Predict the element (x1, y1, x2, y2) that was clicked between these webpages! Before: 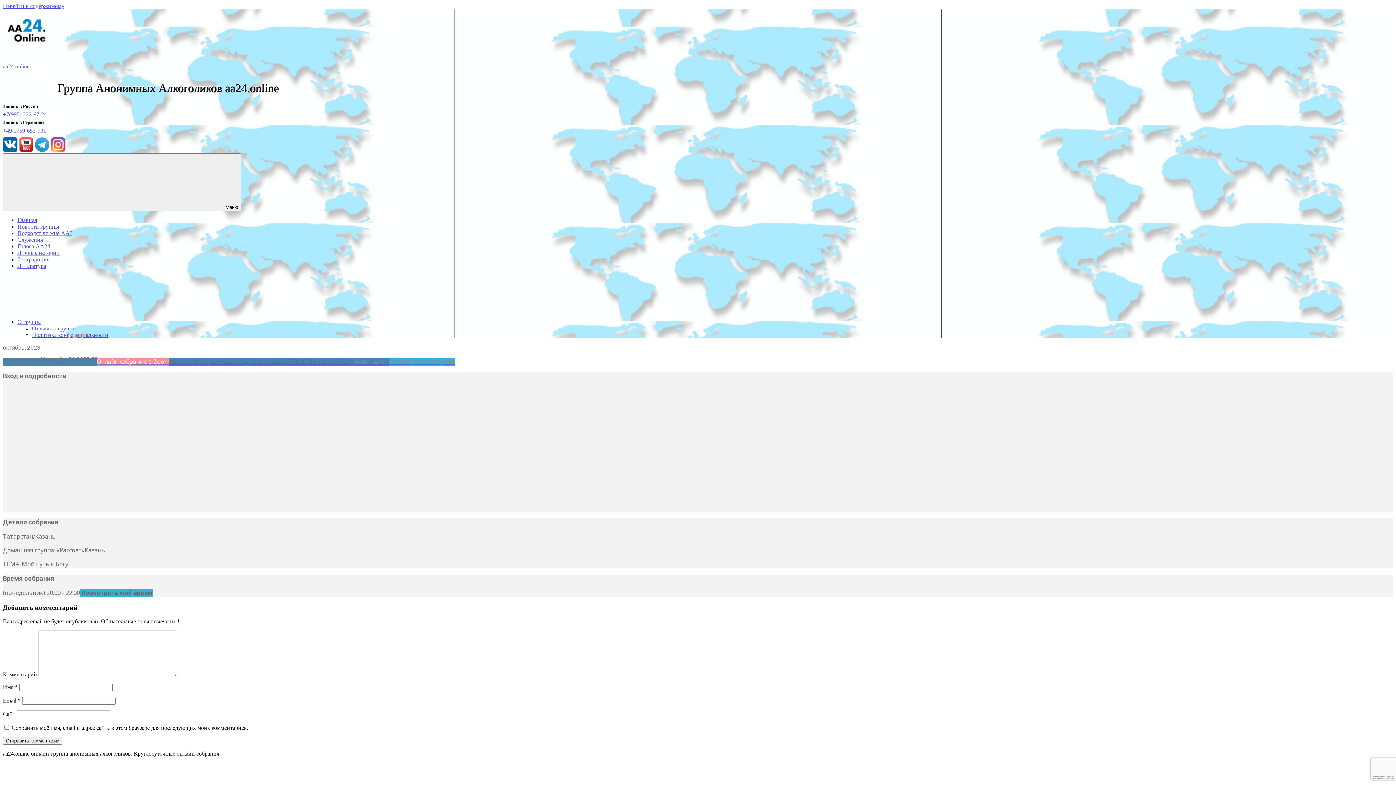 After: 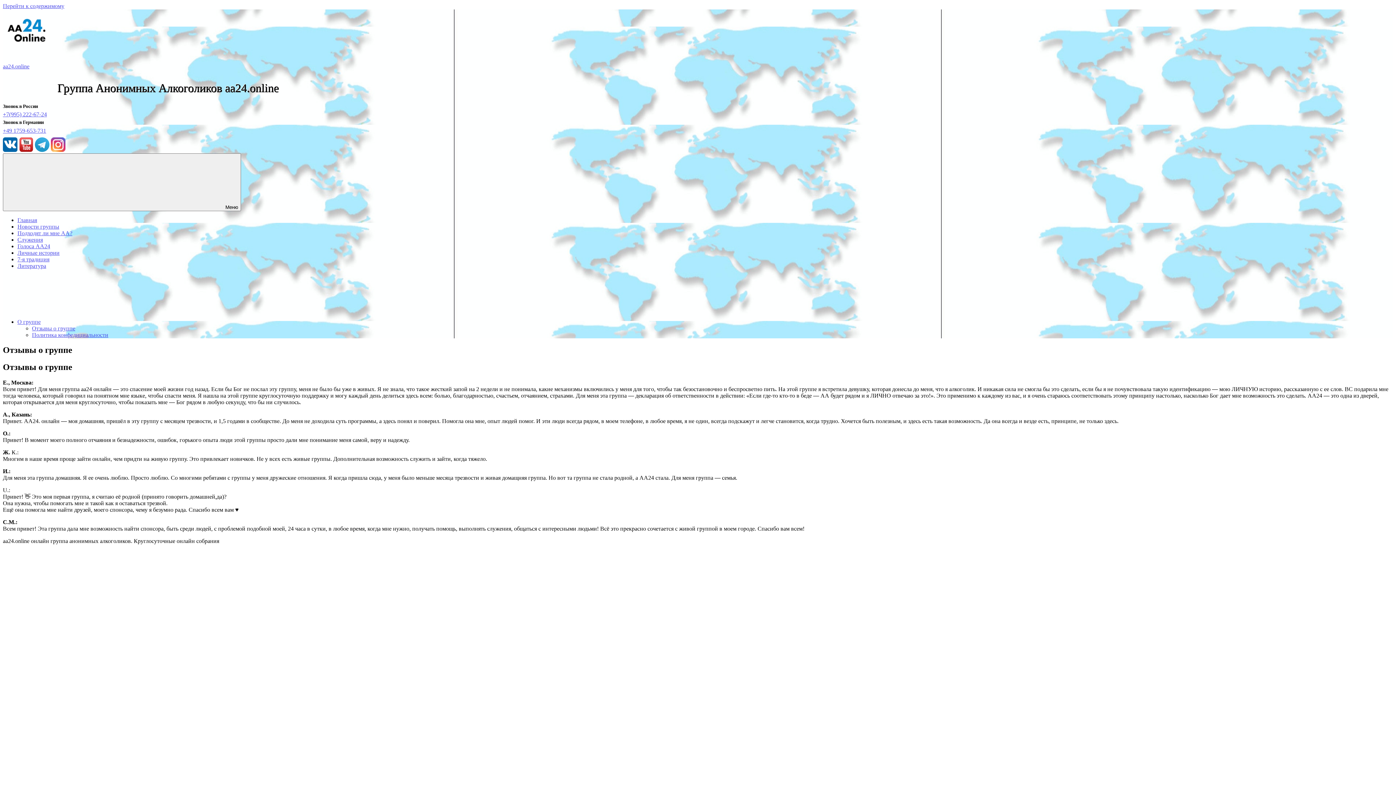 Action: label: Отзывы о группе bbox: (32, 325, 75, 331)